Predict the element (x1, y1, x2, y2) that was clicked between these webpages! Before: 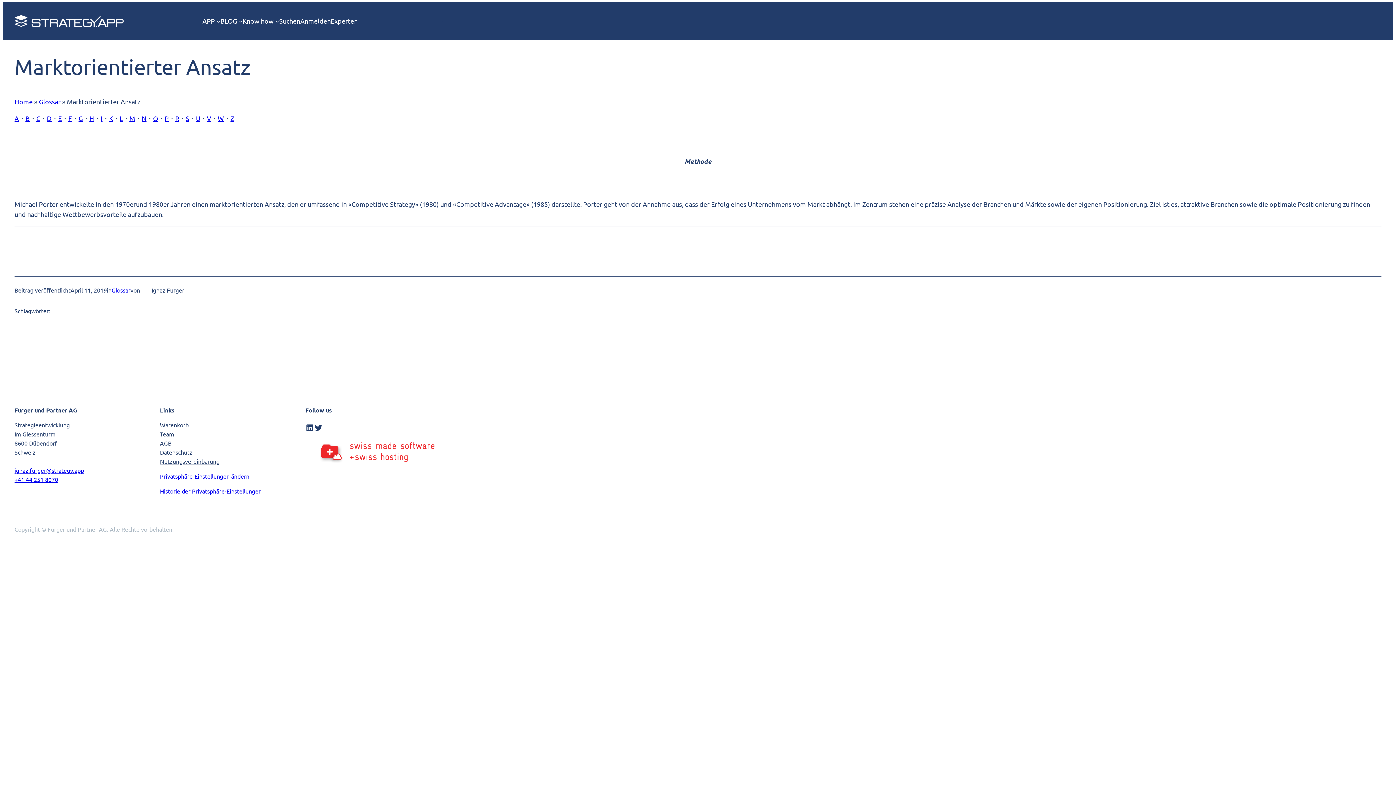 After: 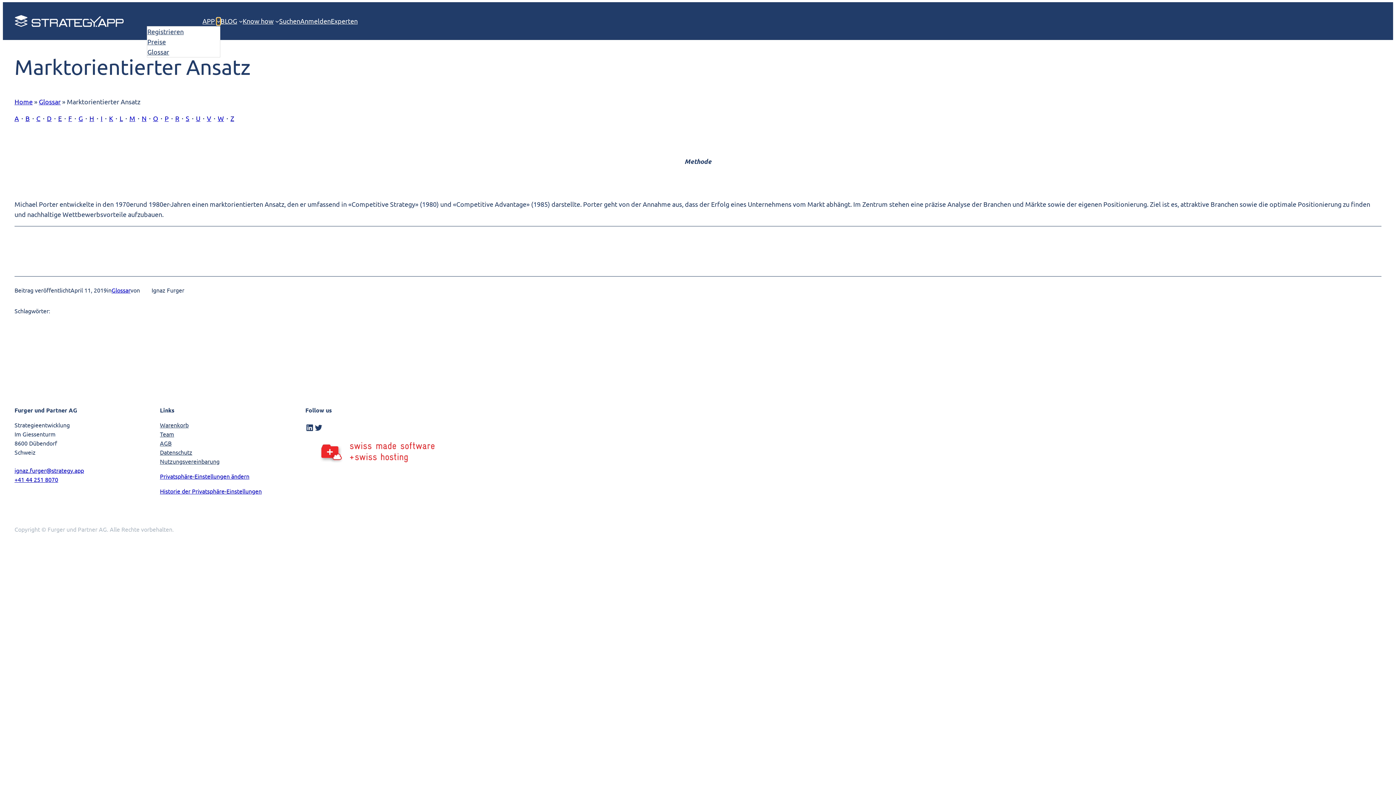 Action: bbox: (216, 19, 220, 23) label: Untermenü von APP